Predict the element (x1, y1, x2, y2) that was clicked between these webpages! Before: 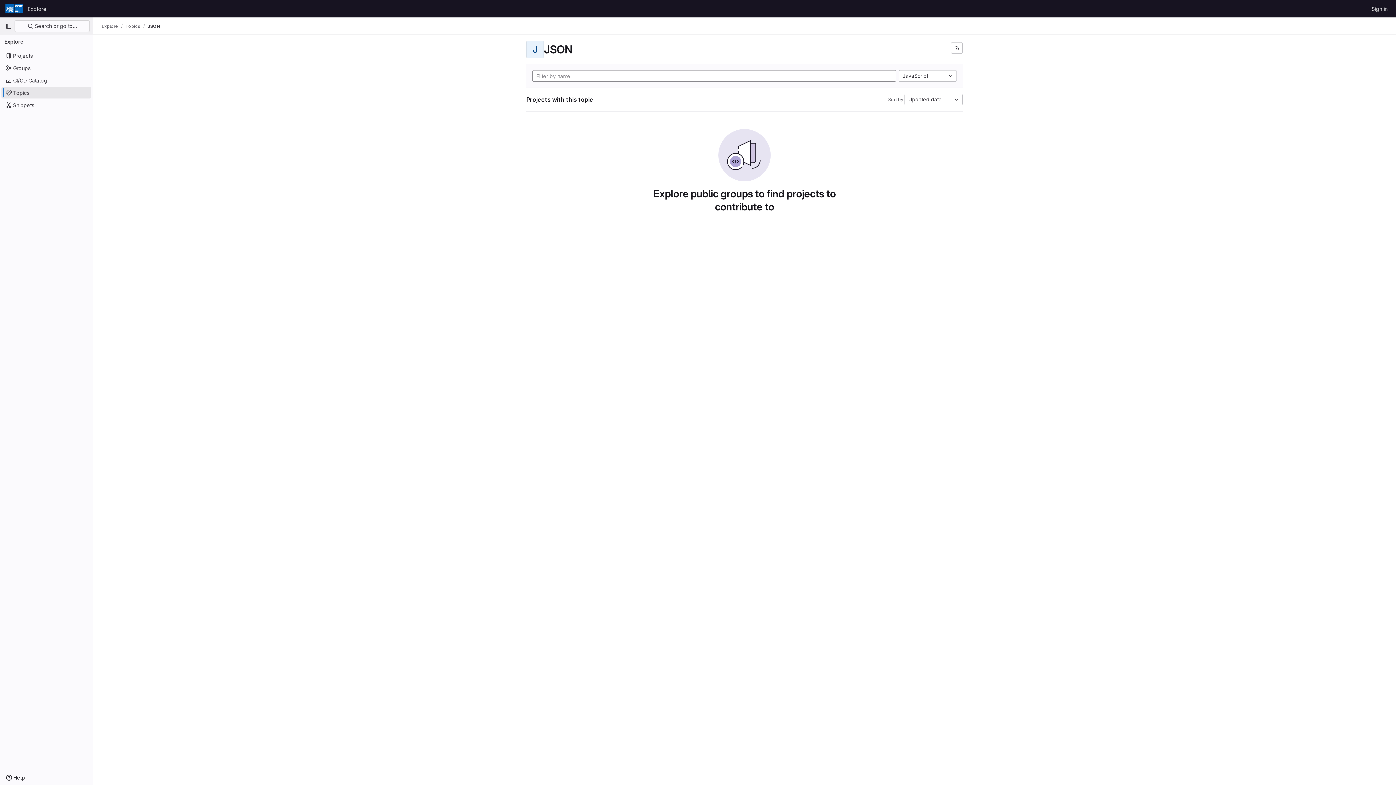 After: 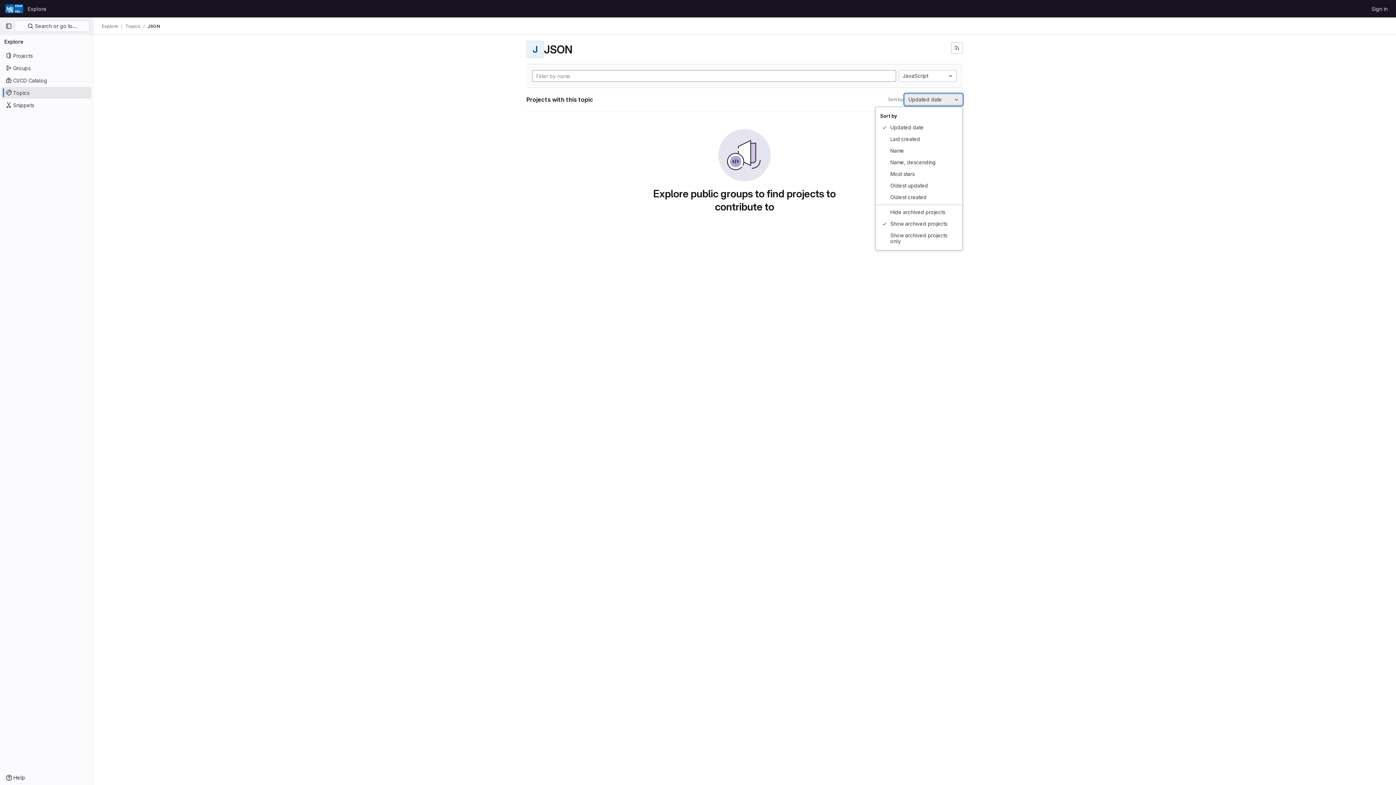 Action: label: Updated date bbox: (904, 93, 962, 105)